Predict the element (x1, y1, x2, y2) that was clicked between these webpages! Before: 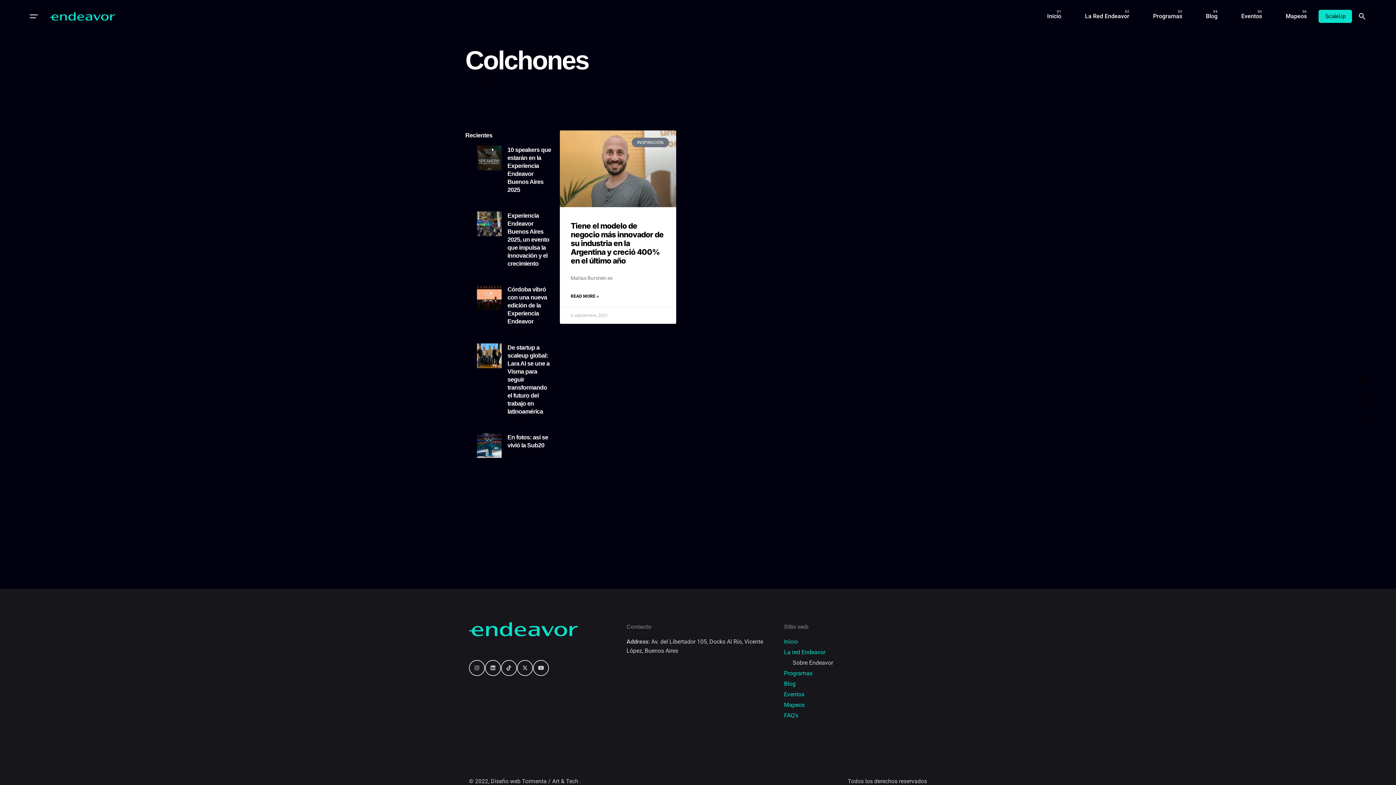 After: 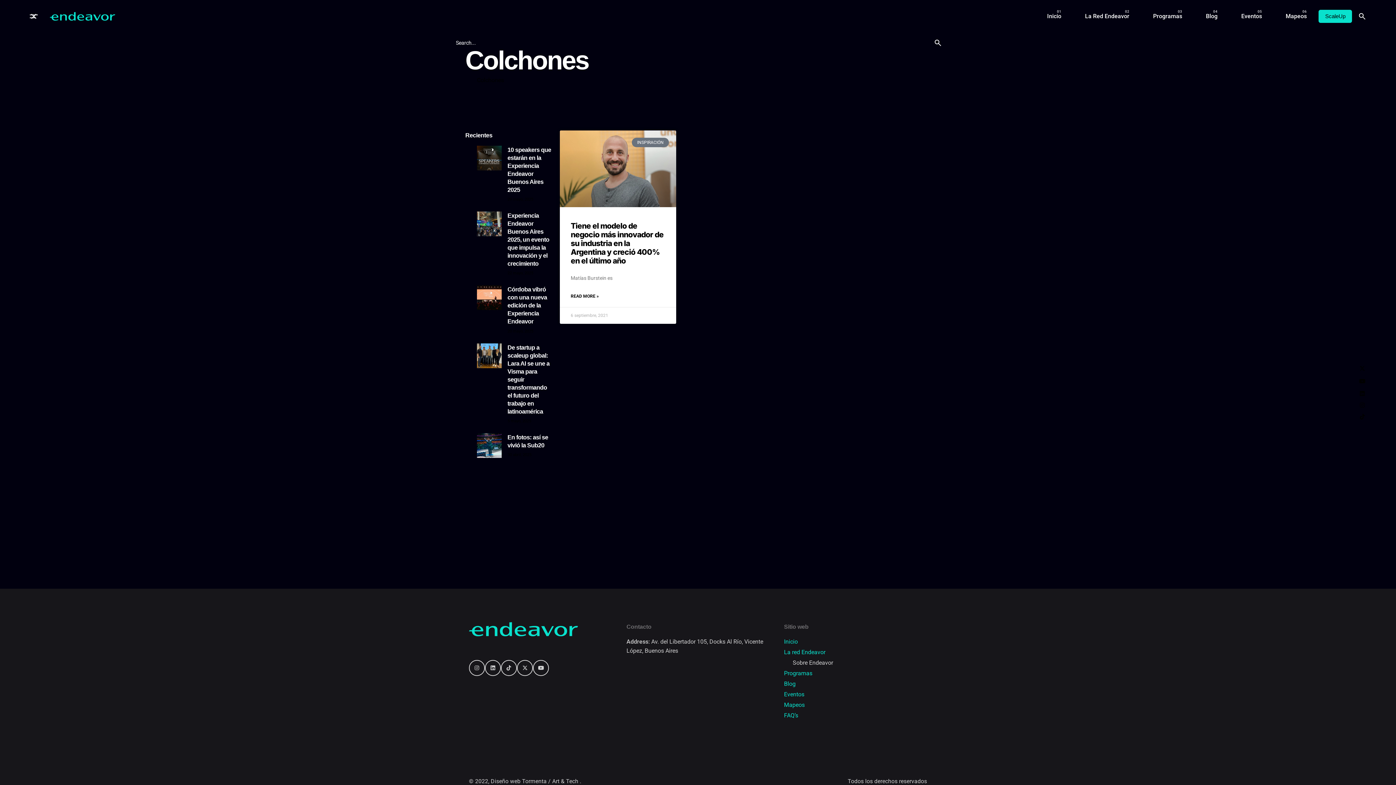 Action: bbox: (1352, 6, 1372, 26)